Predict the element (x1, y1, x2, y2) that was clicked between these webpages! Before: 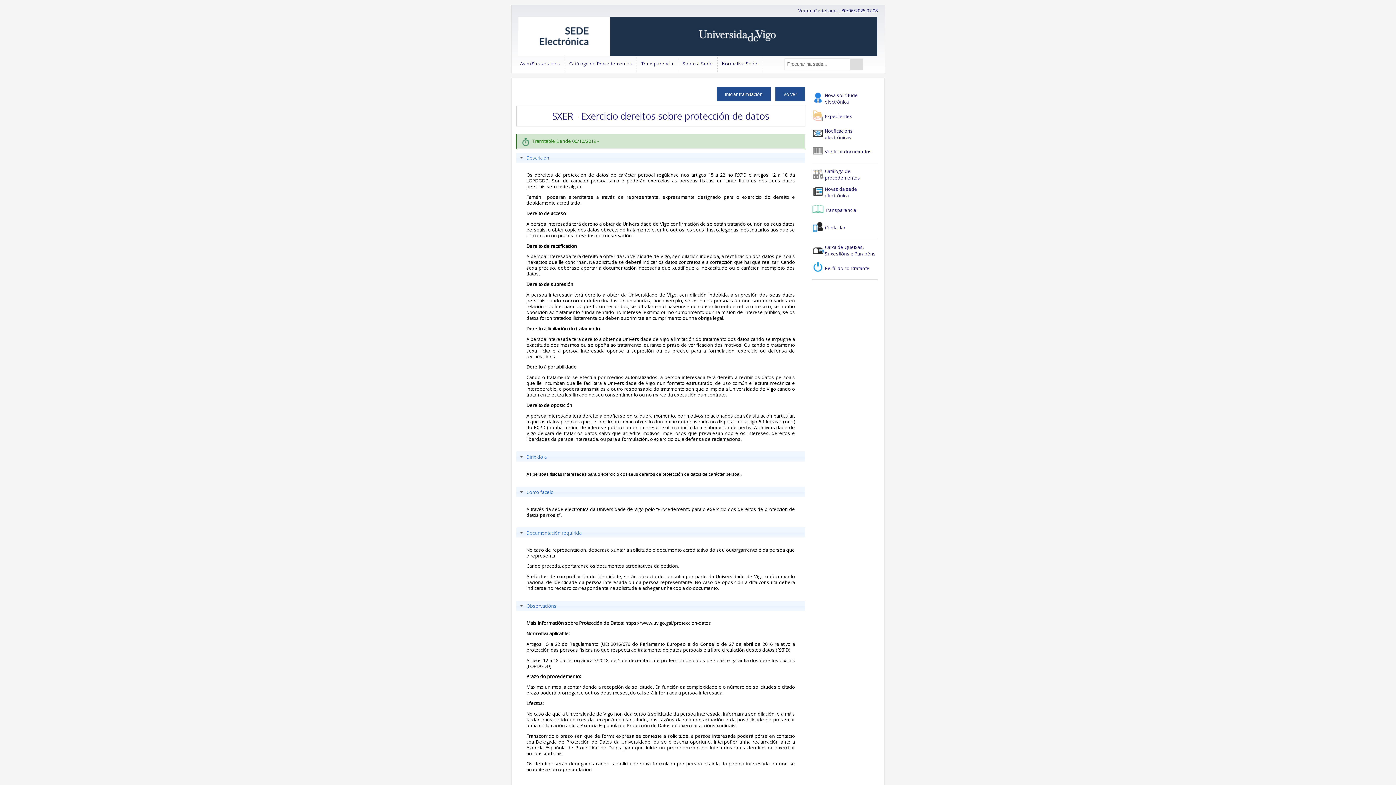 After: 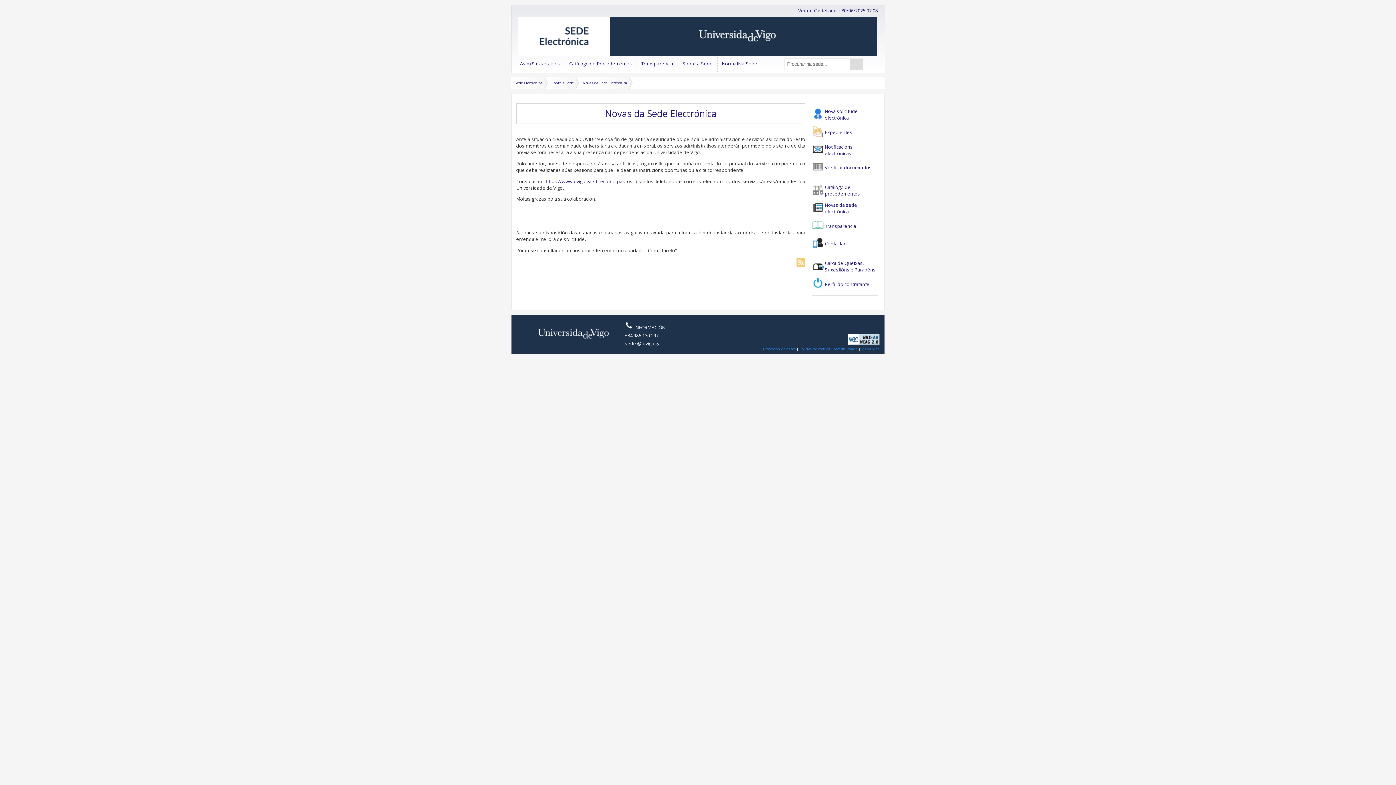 Action: bbox: (812, 185, 875, 198) label:  Novas da sede electrónica